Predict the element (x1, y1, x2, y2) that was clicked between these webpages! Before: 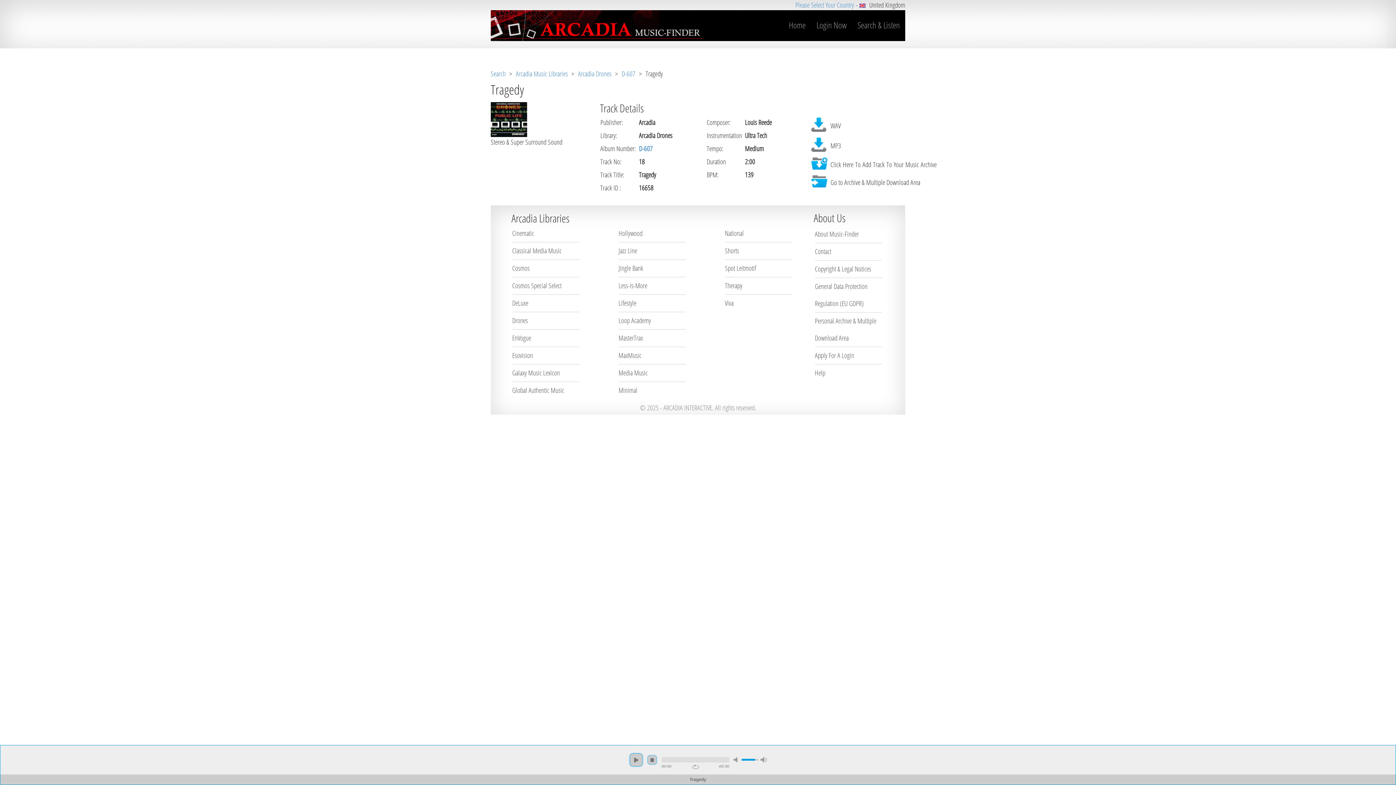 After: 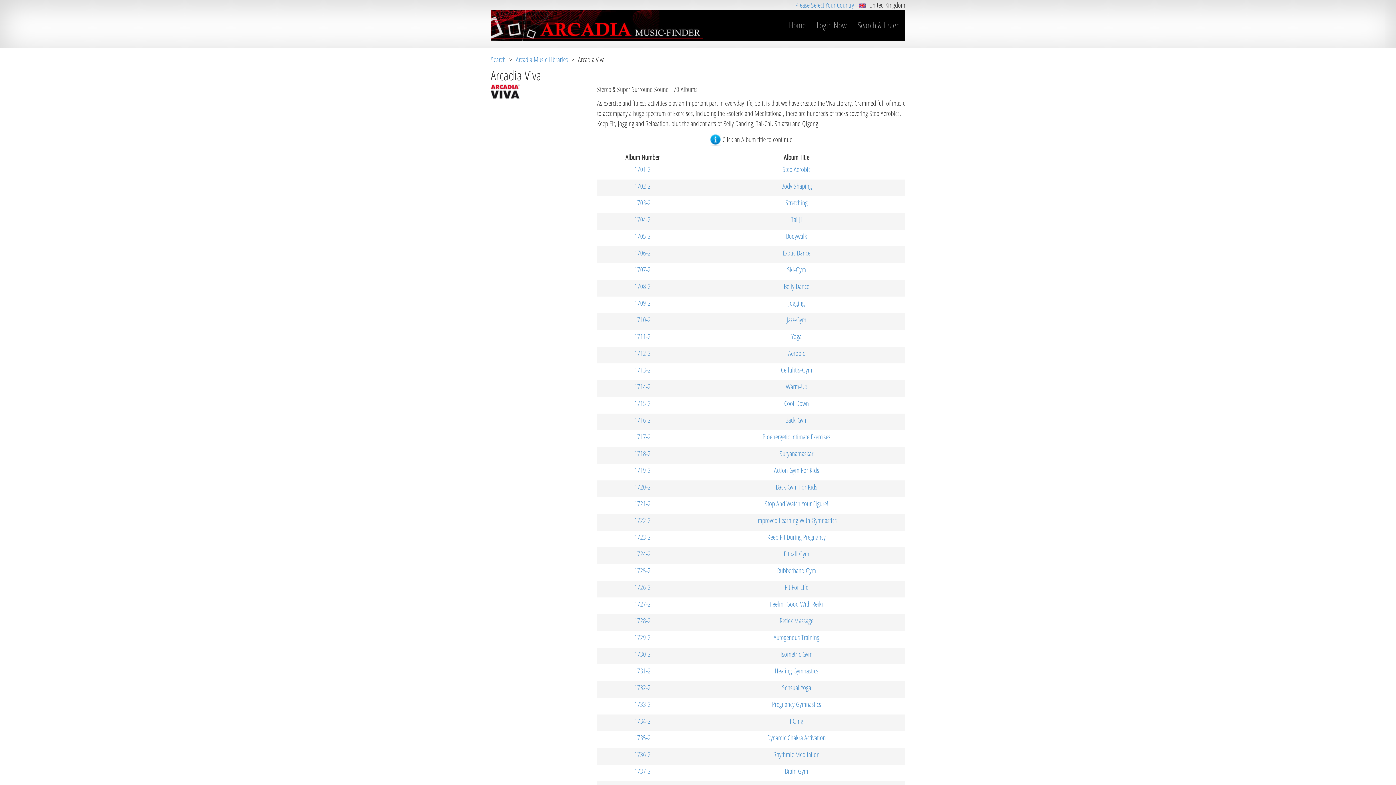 Action: label: Viva bbox: (725, 298, 733, 308)